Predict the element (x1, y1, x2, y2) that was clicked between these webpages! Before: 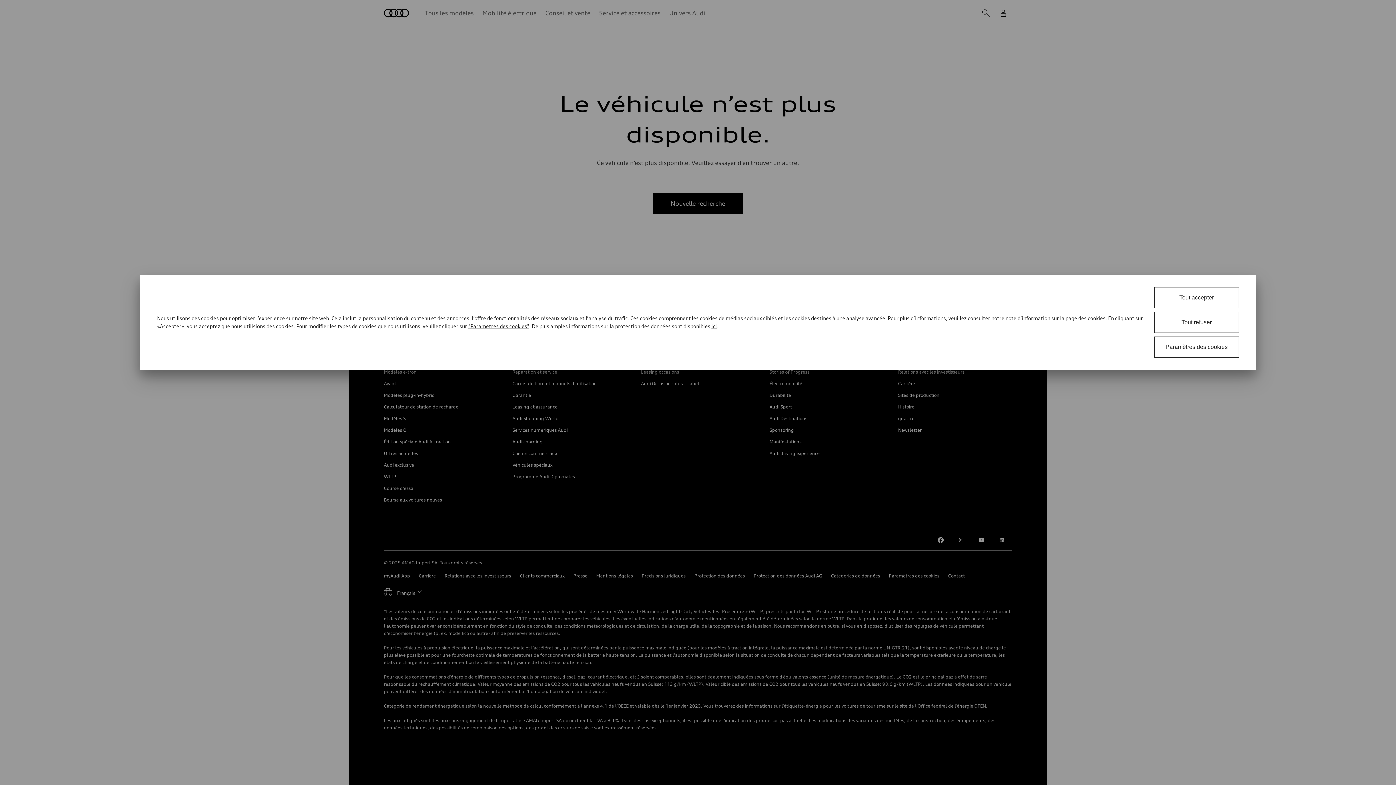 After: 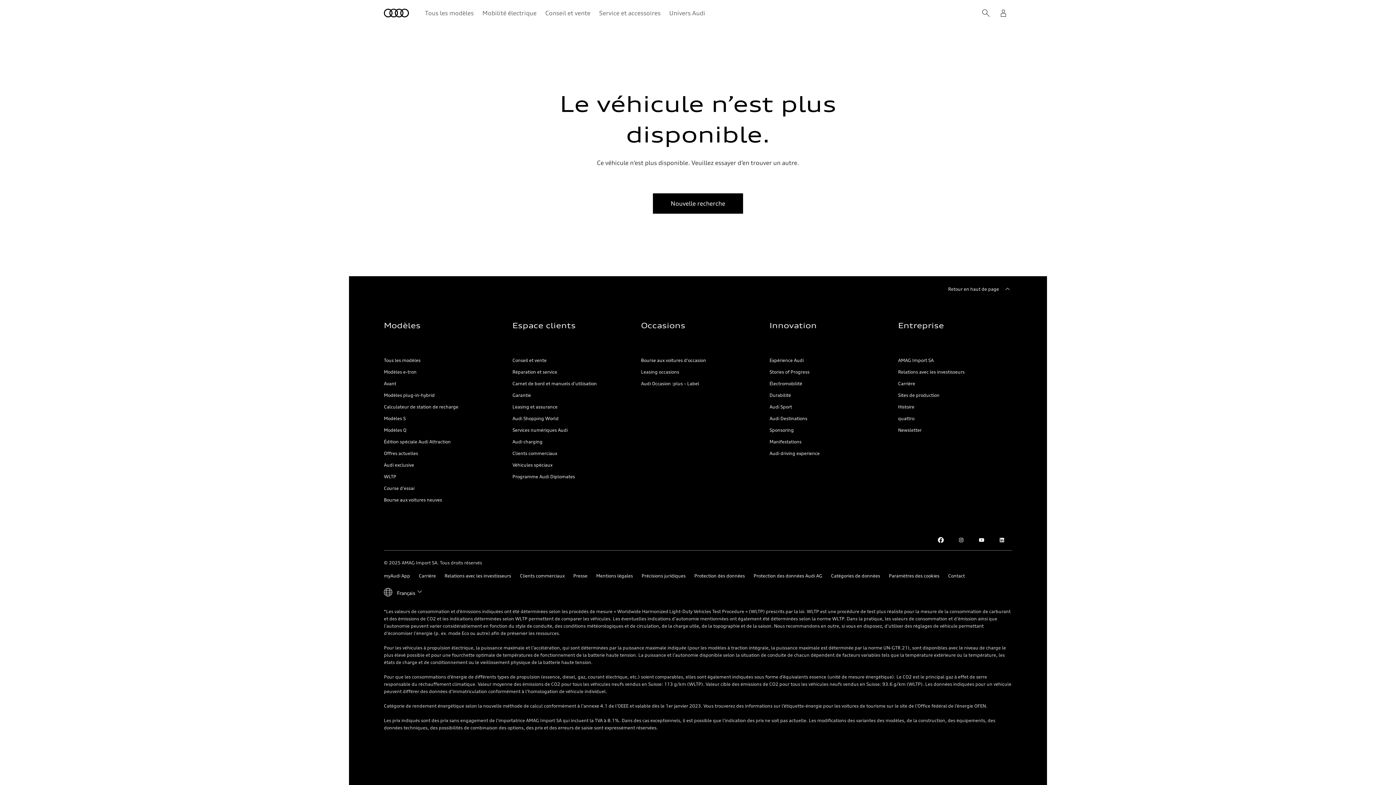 Action: bbox: (1154, 287, 1239, 308) label: Tout accepter